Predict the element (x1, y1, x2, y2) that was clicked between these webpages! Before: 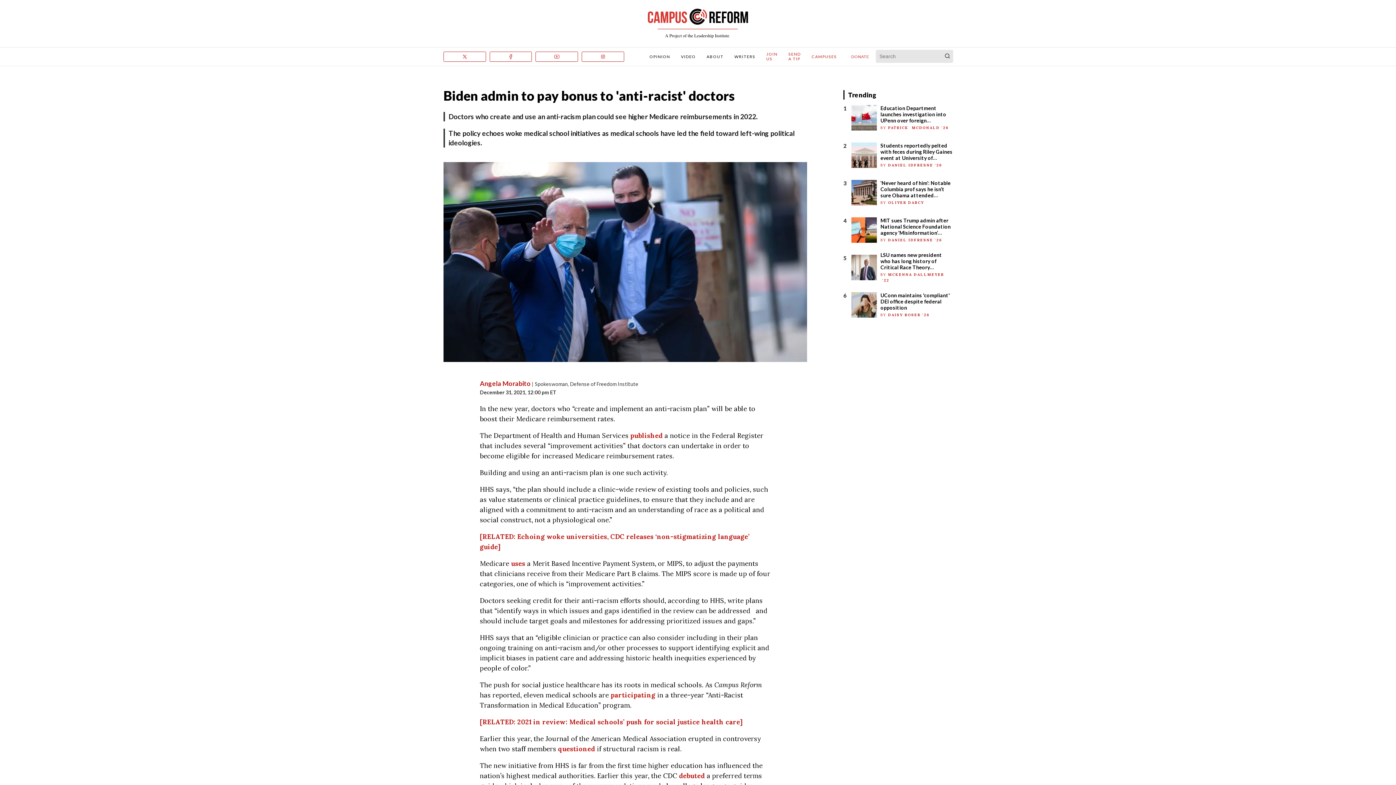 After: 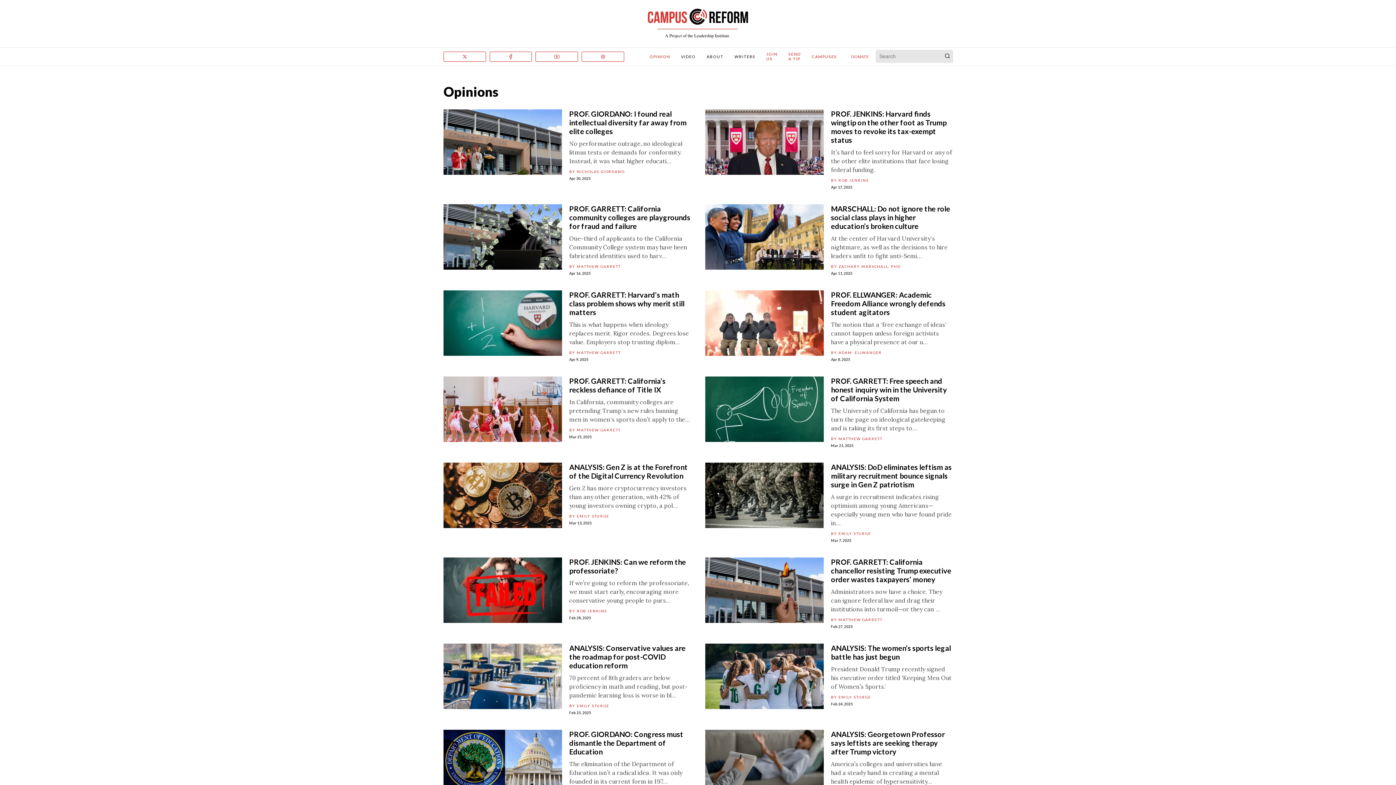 Action: bbox: (649, 54, 670, 58) label: OPINION